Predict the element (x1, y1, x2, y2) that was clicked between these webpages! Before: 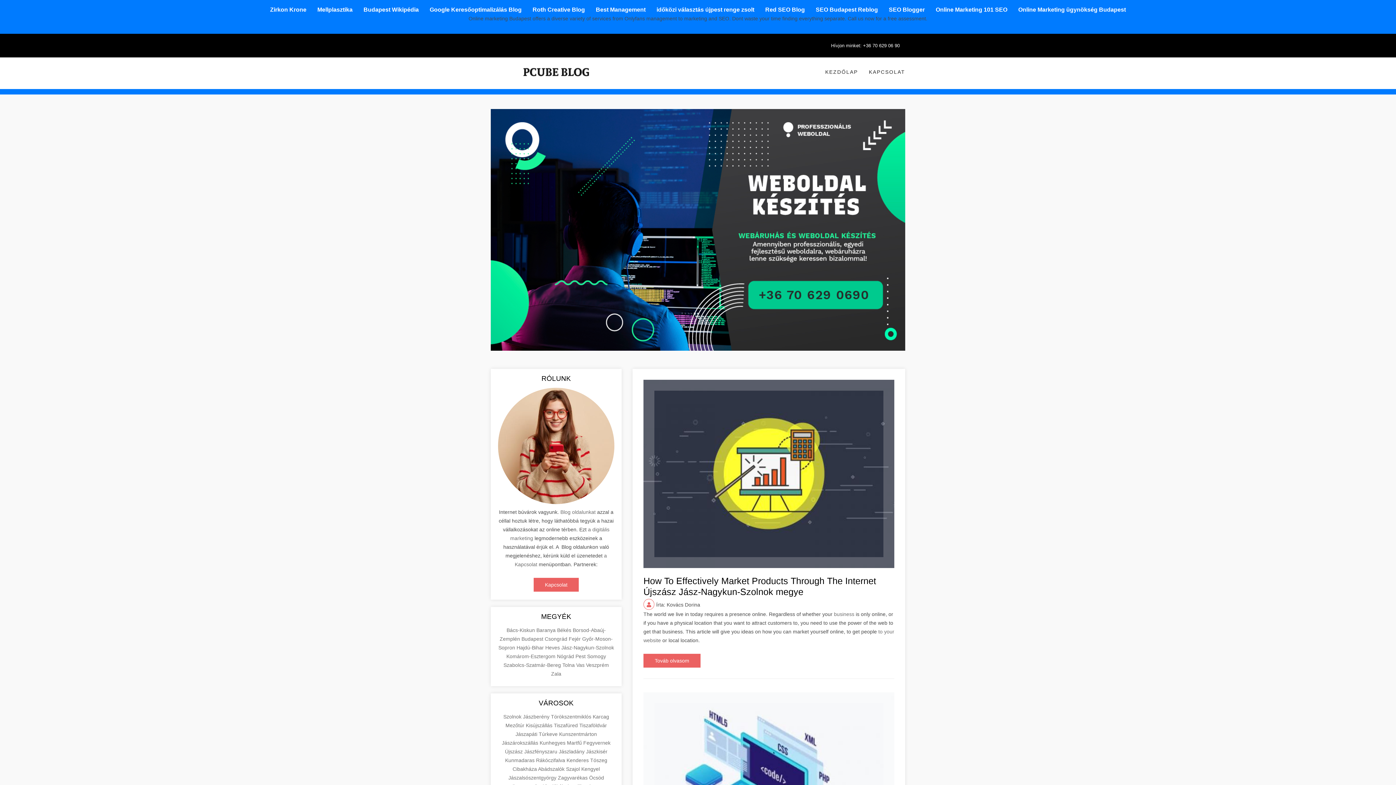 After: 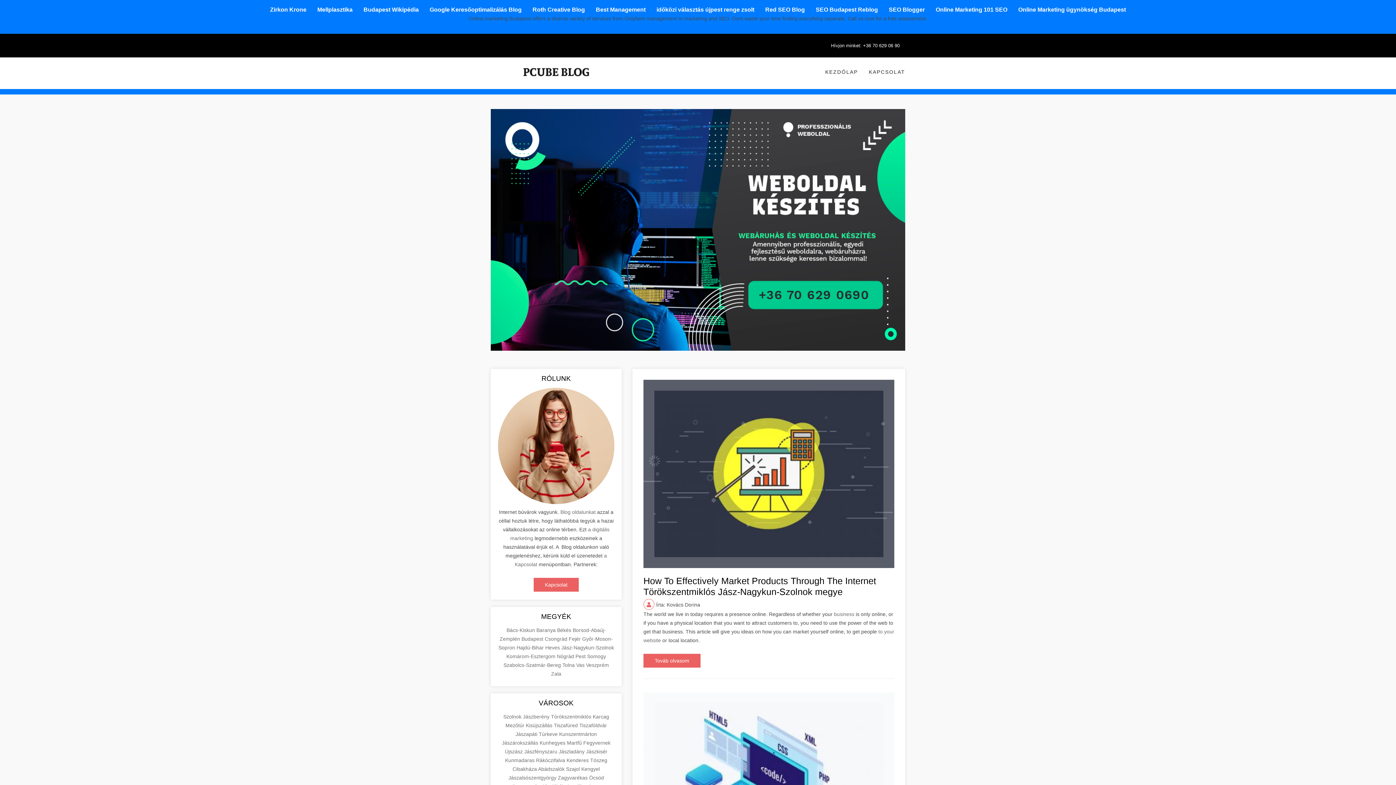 Action: bbox: (551, 714, 592, 720) label: Törökszentmiklós 